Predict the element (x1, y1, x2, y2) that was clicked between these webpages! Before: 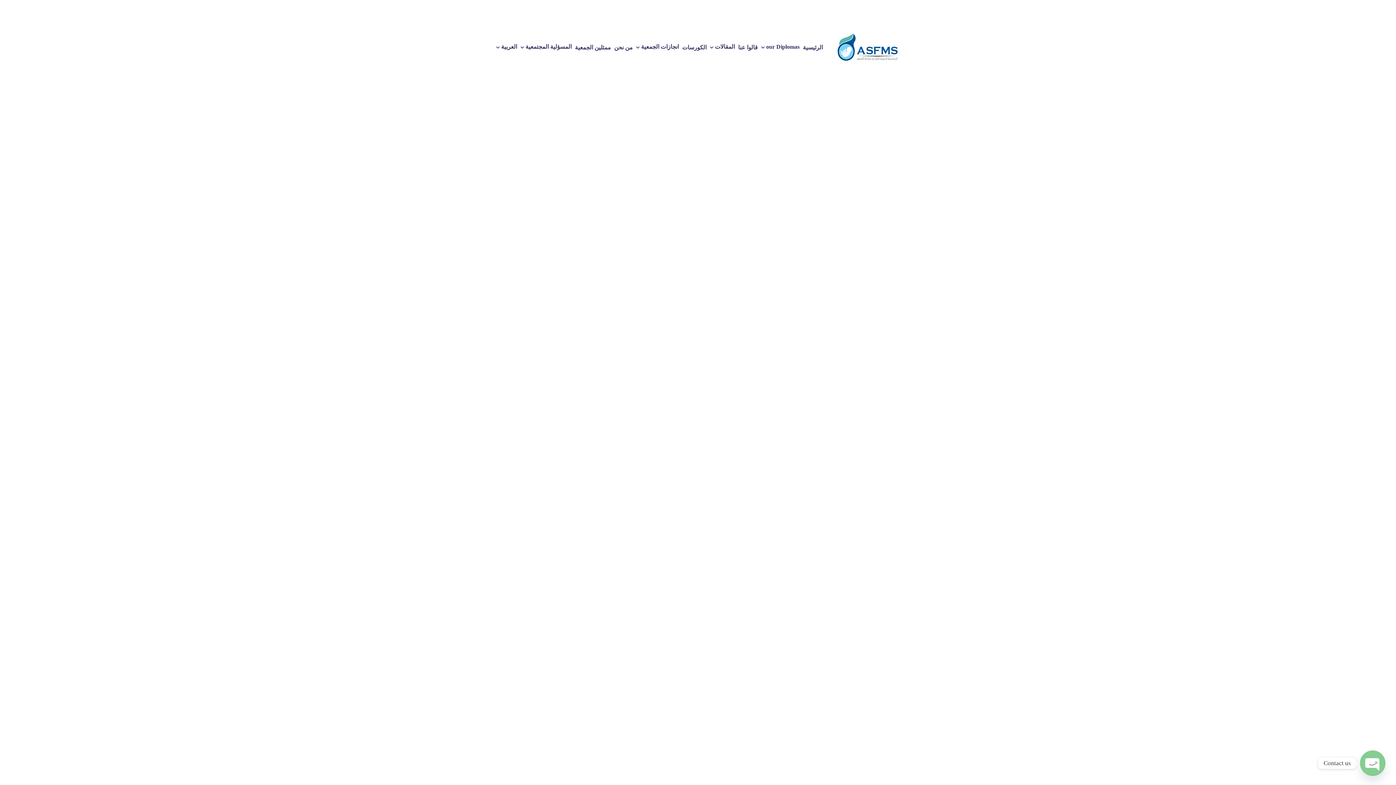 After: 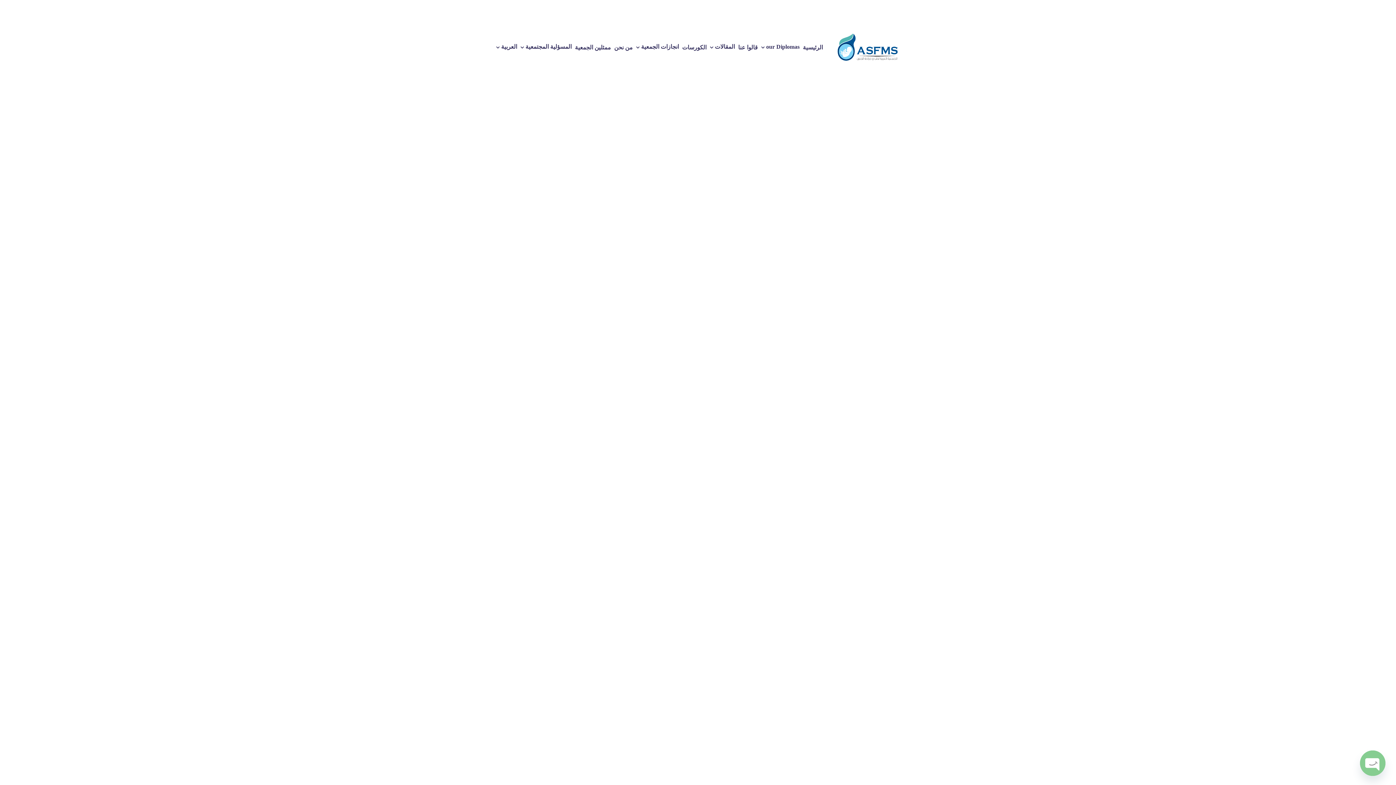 Action: label: OPEN CHATY bbox: (1360, 750, 1385, 776)